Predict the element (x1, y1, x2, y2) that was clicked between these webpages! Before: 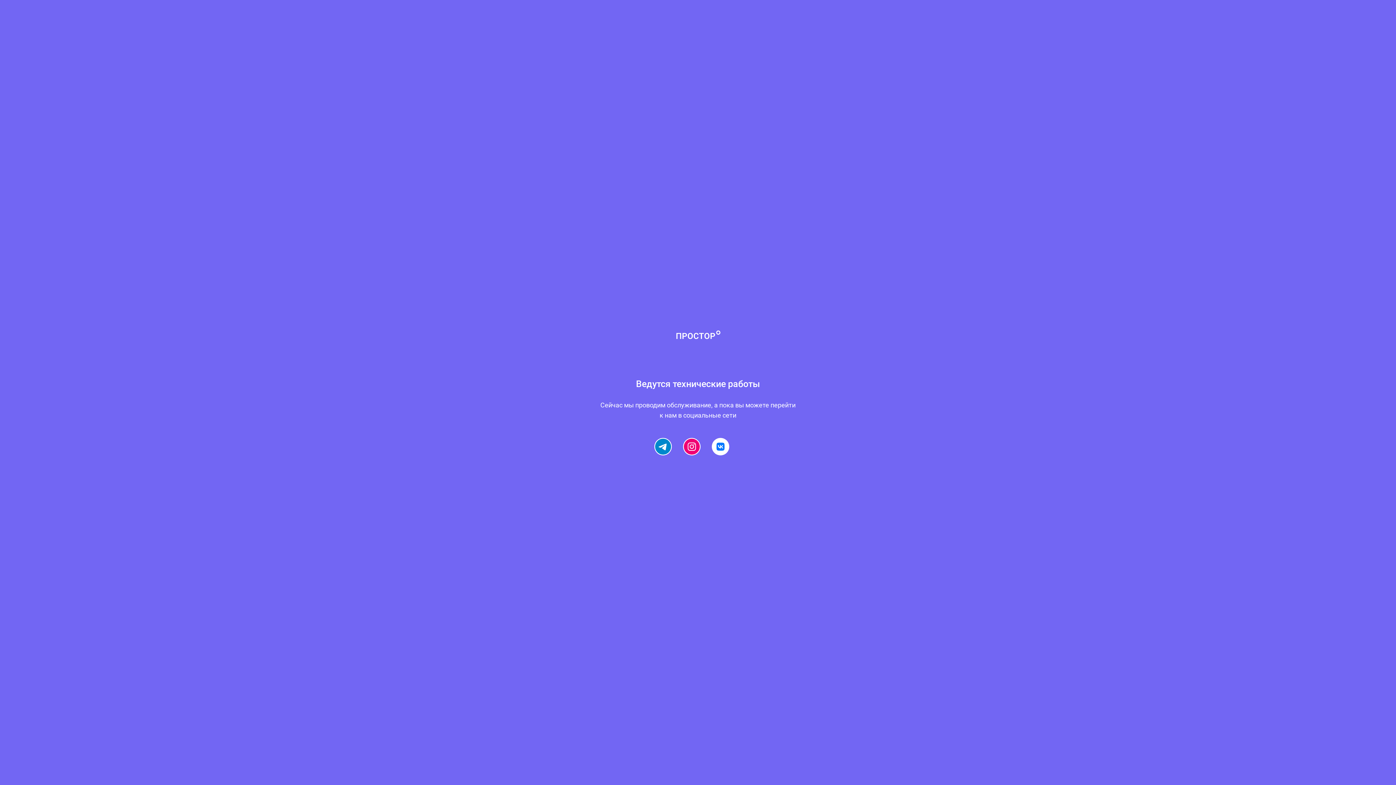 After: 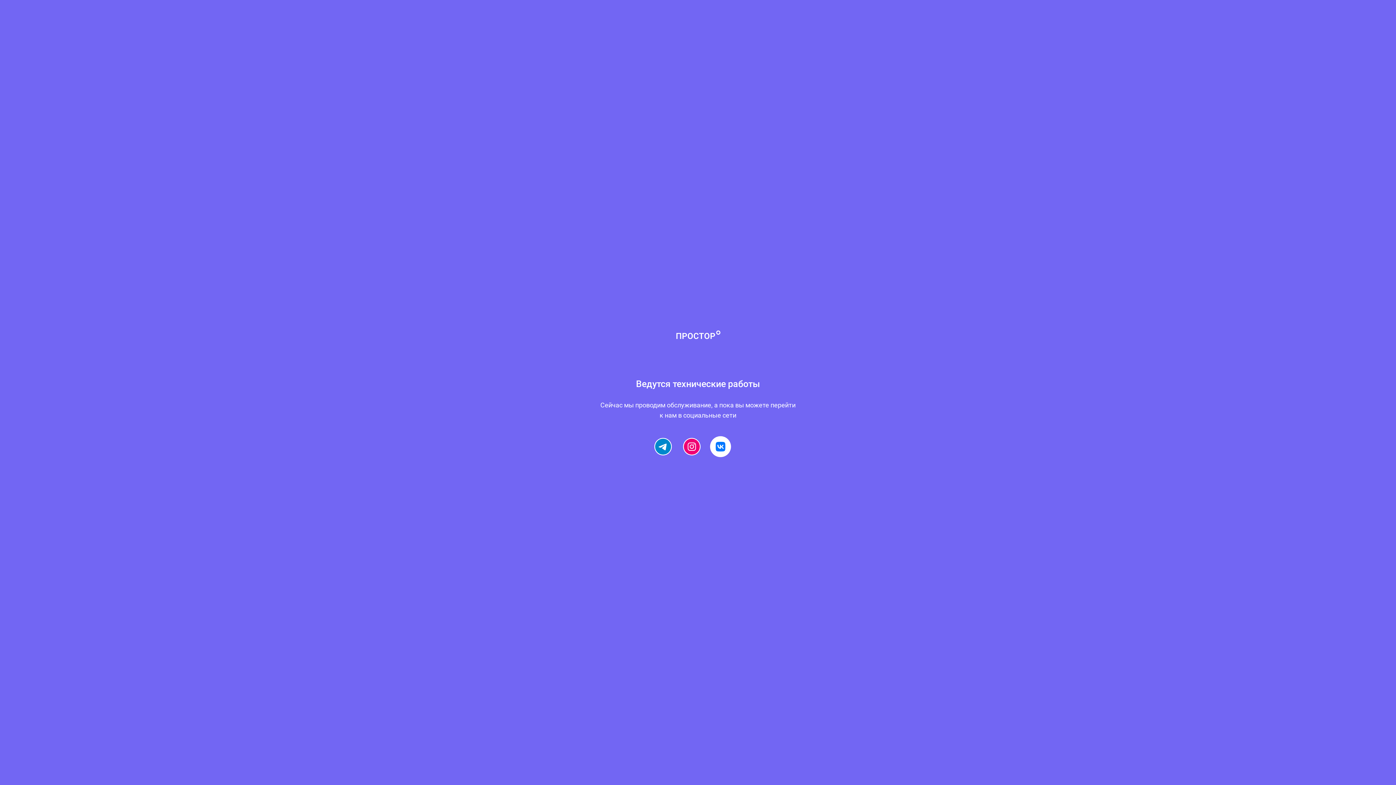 Action: bbox: (712, 438, 728, 454)